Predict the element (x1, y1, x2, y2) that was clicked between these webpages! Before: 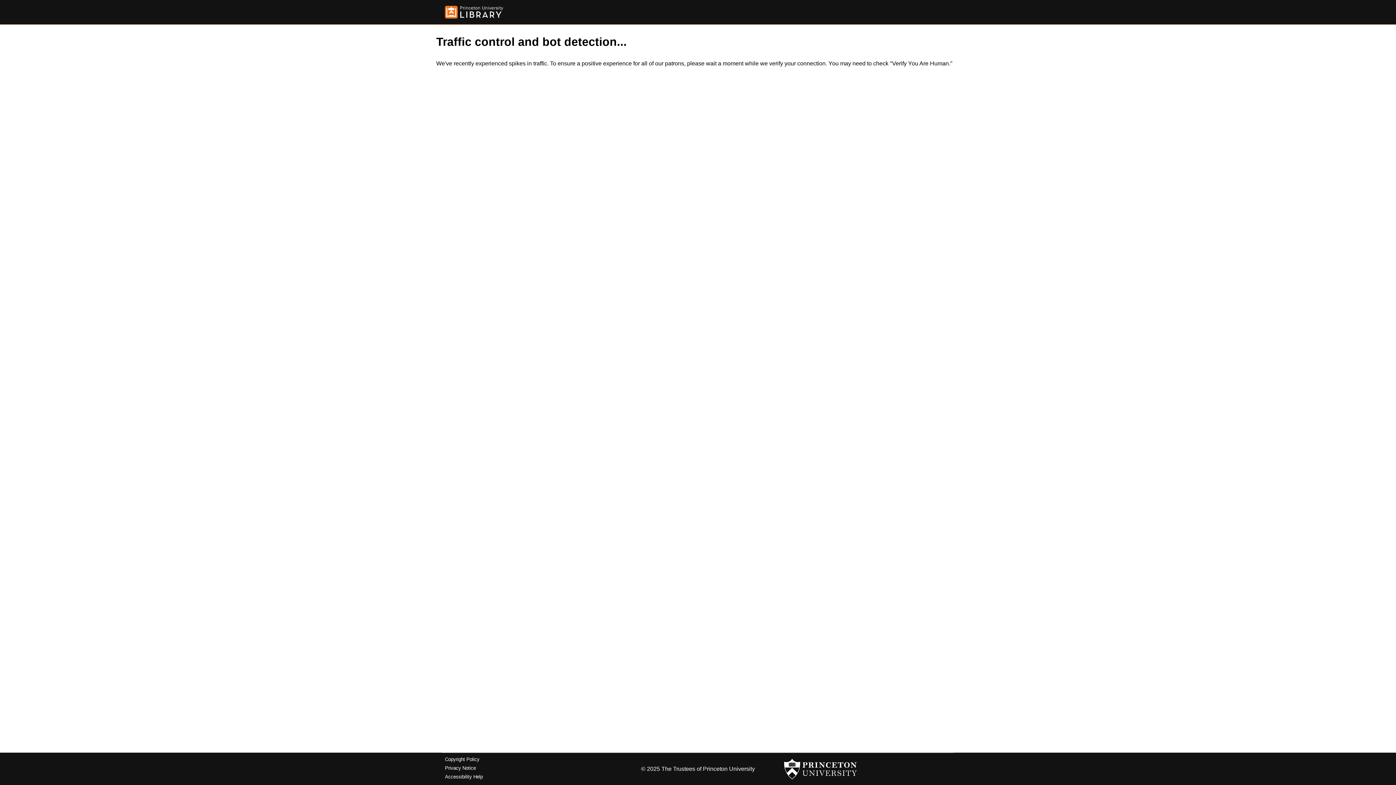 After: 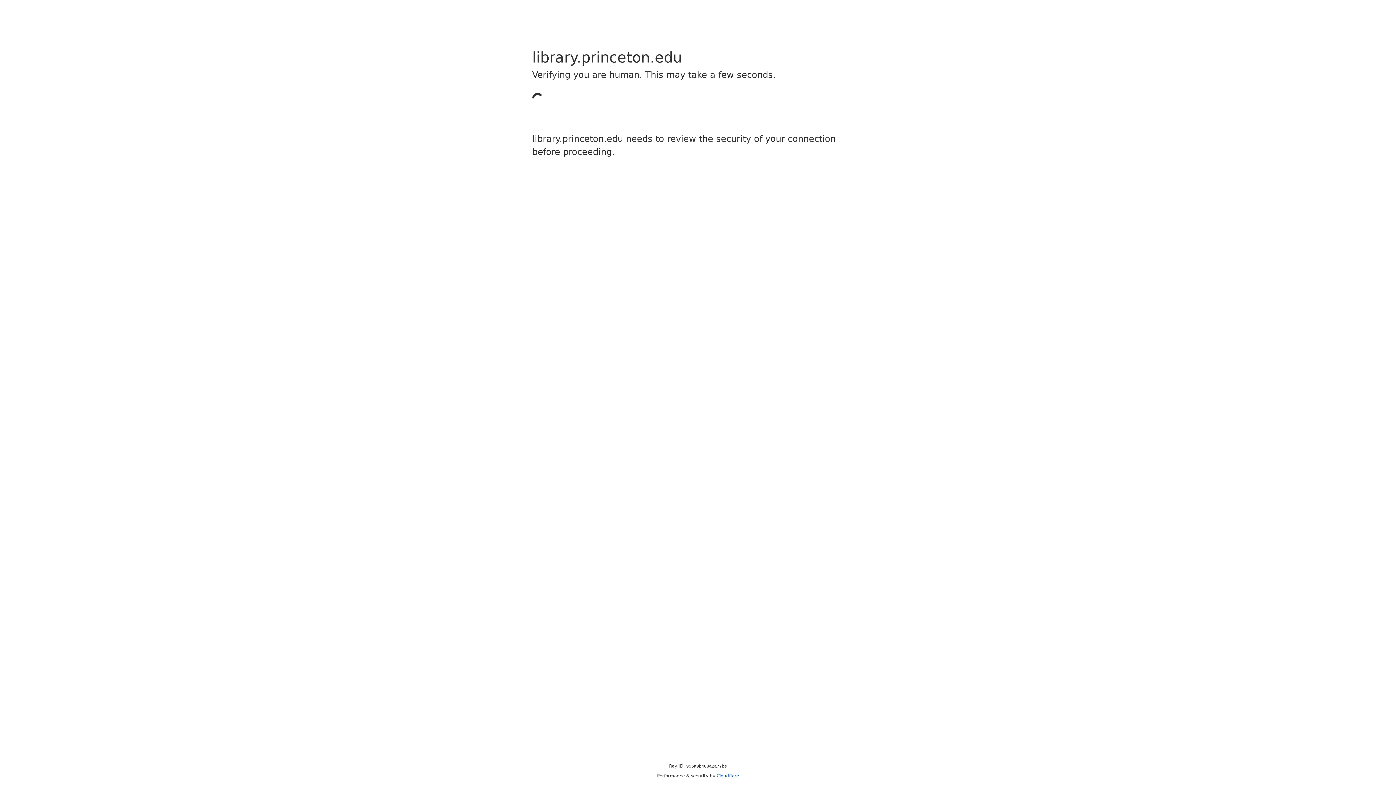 Action: bbox: (445, 5, 503, 18)